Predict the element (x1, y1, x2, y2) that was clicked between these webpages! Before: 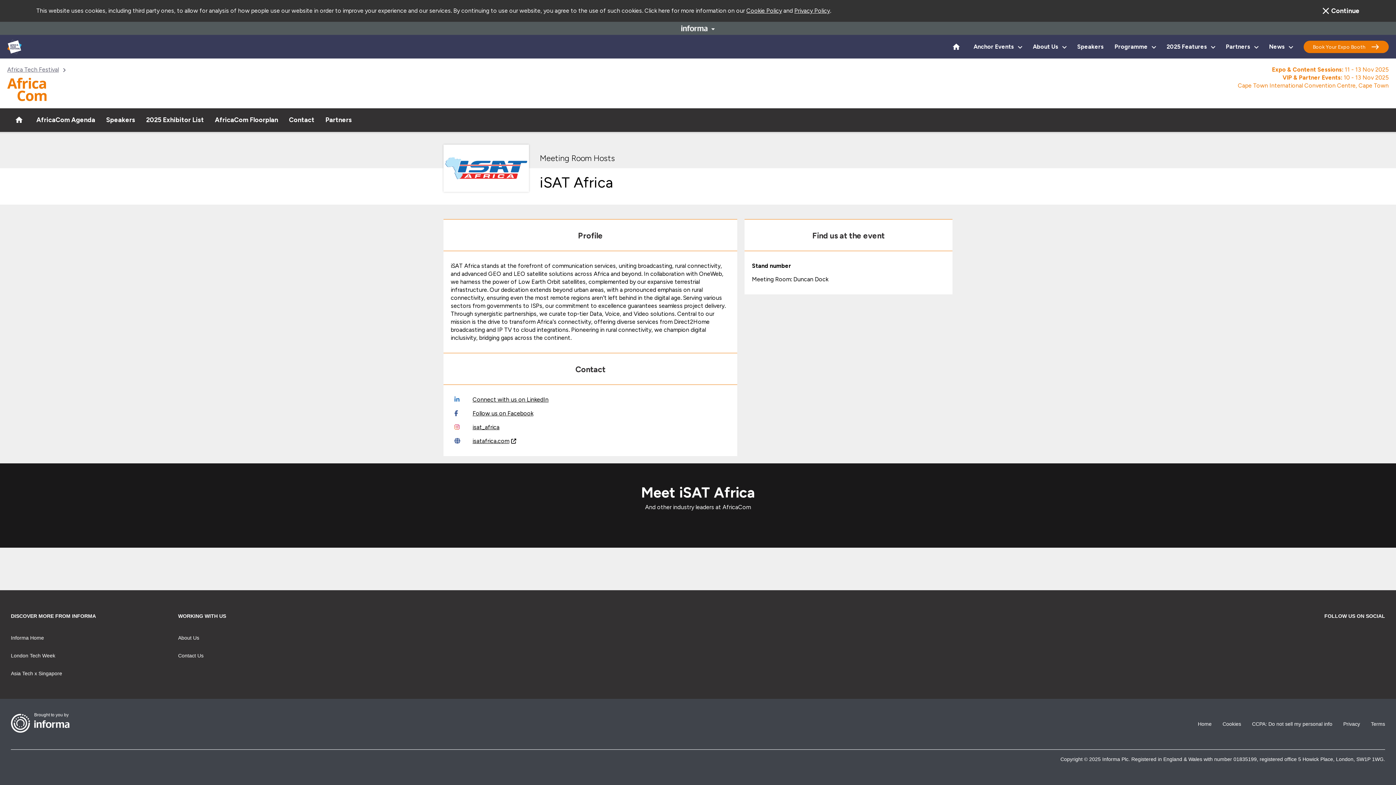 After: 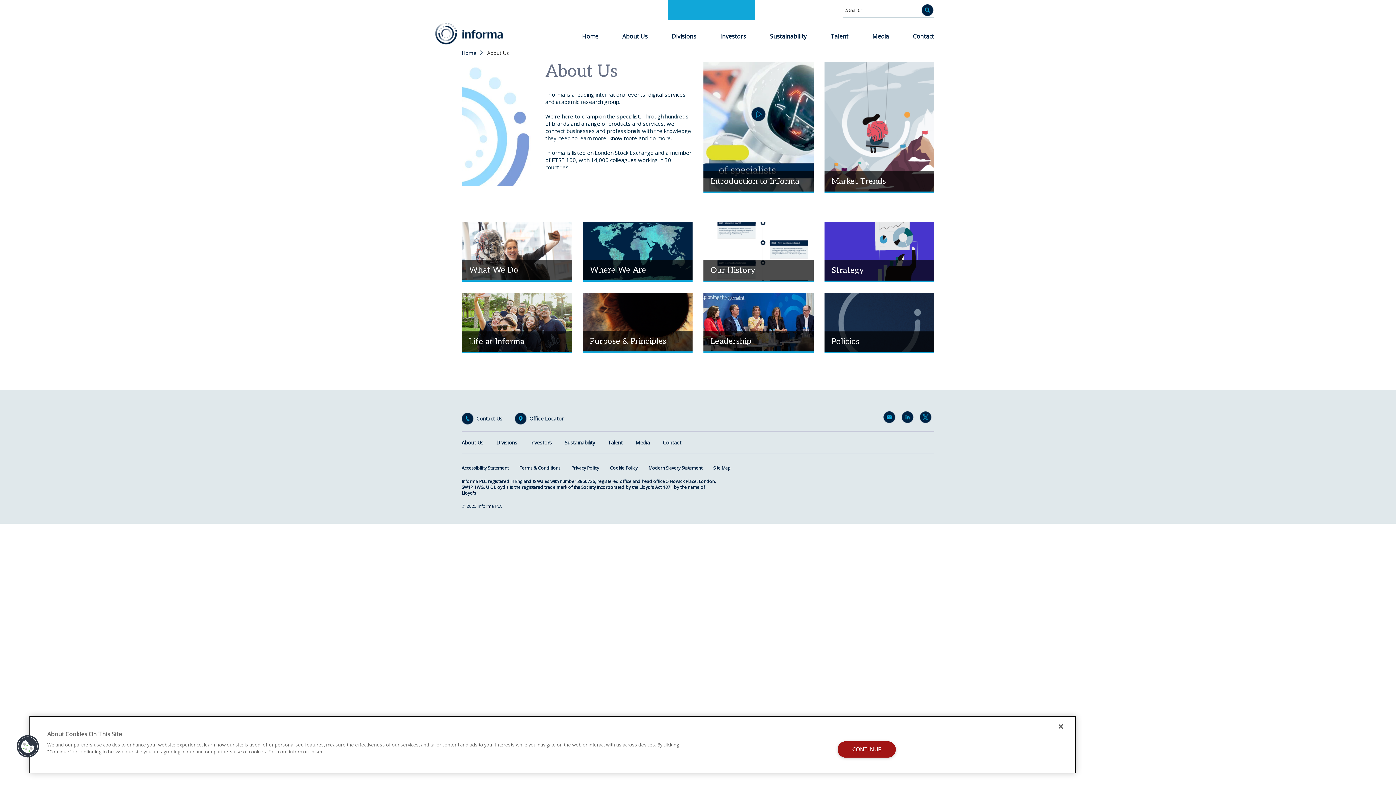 Action: label: About Us bbox: (178, 634, 228, 652)